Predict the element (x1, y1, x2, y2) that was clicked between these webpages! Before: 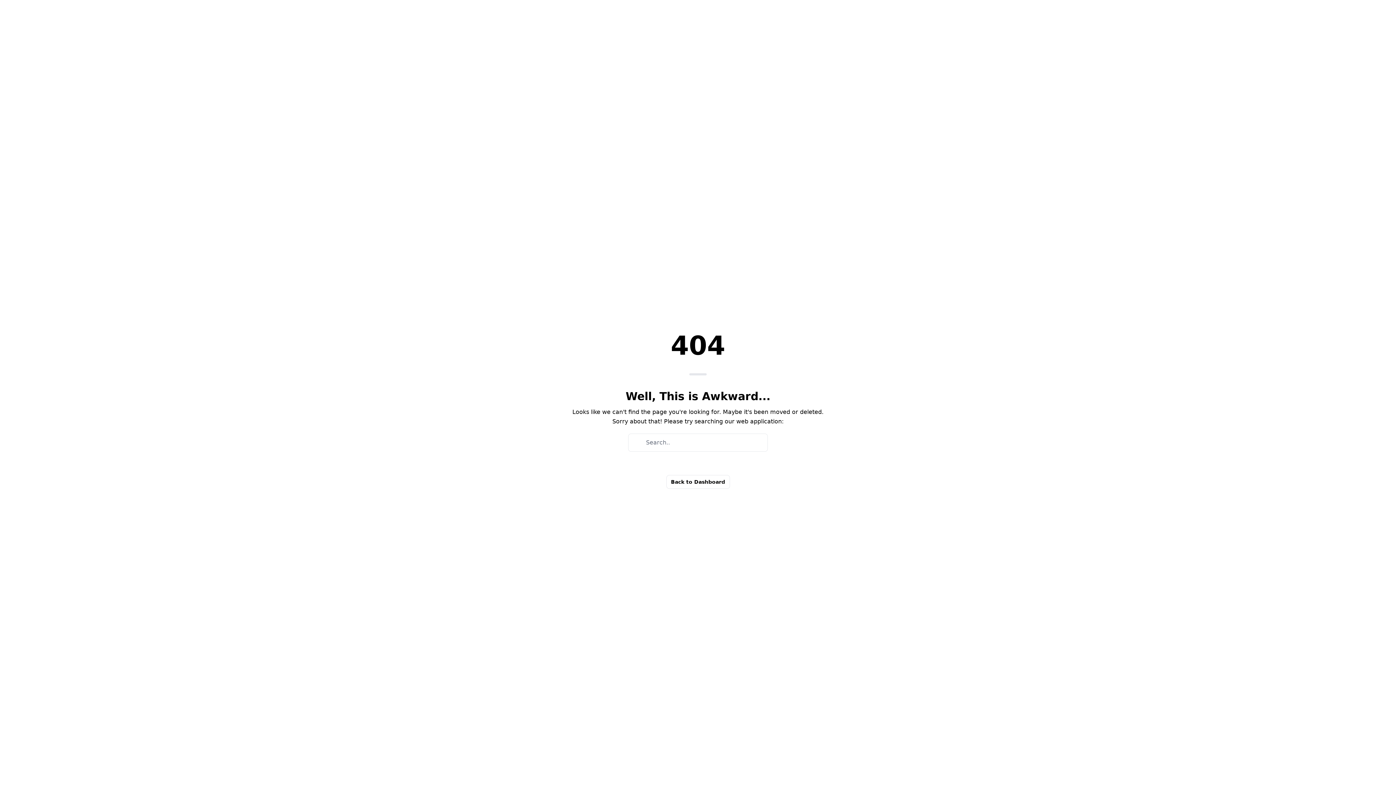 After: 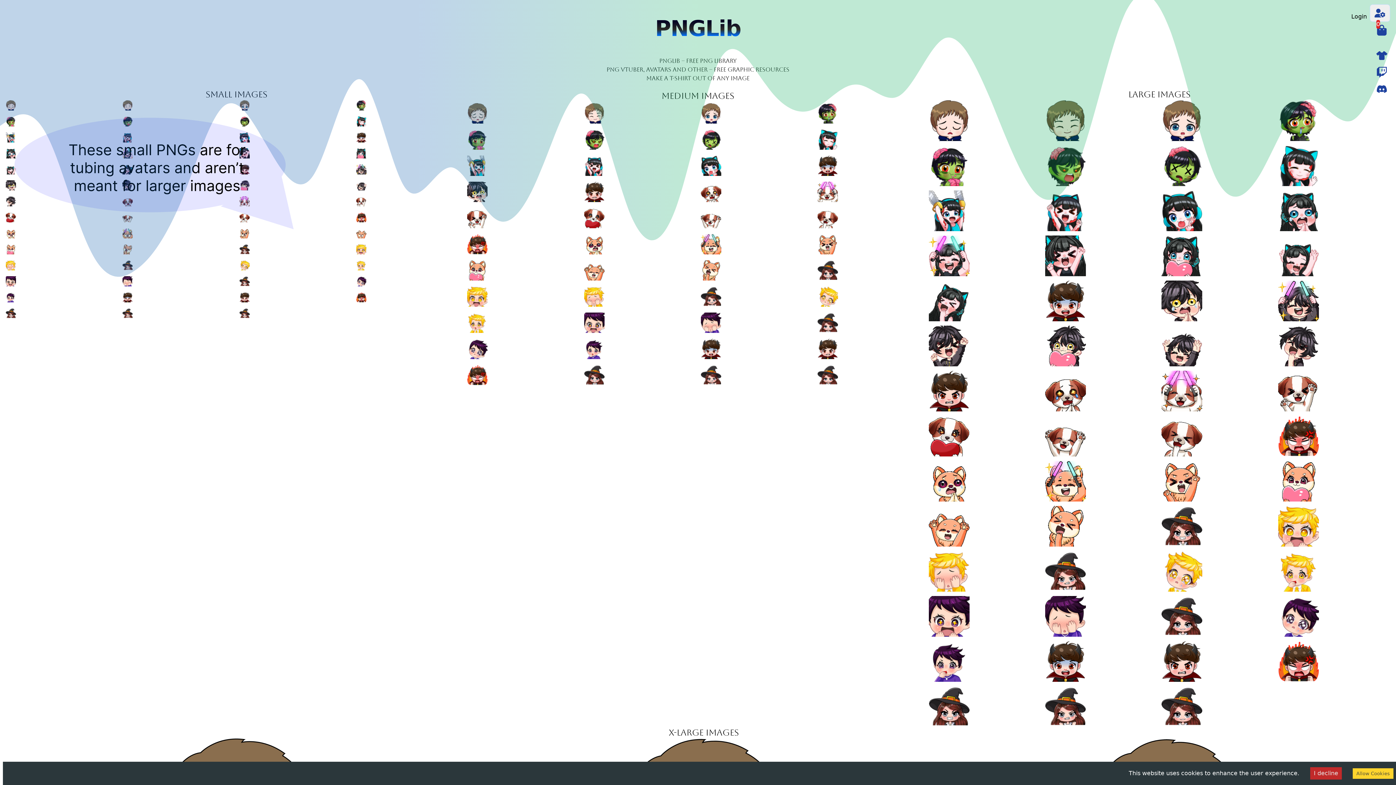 Action: label: Back to Dashboard bbox: (666, 475, 730, 489)